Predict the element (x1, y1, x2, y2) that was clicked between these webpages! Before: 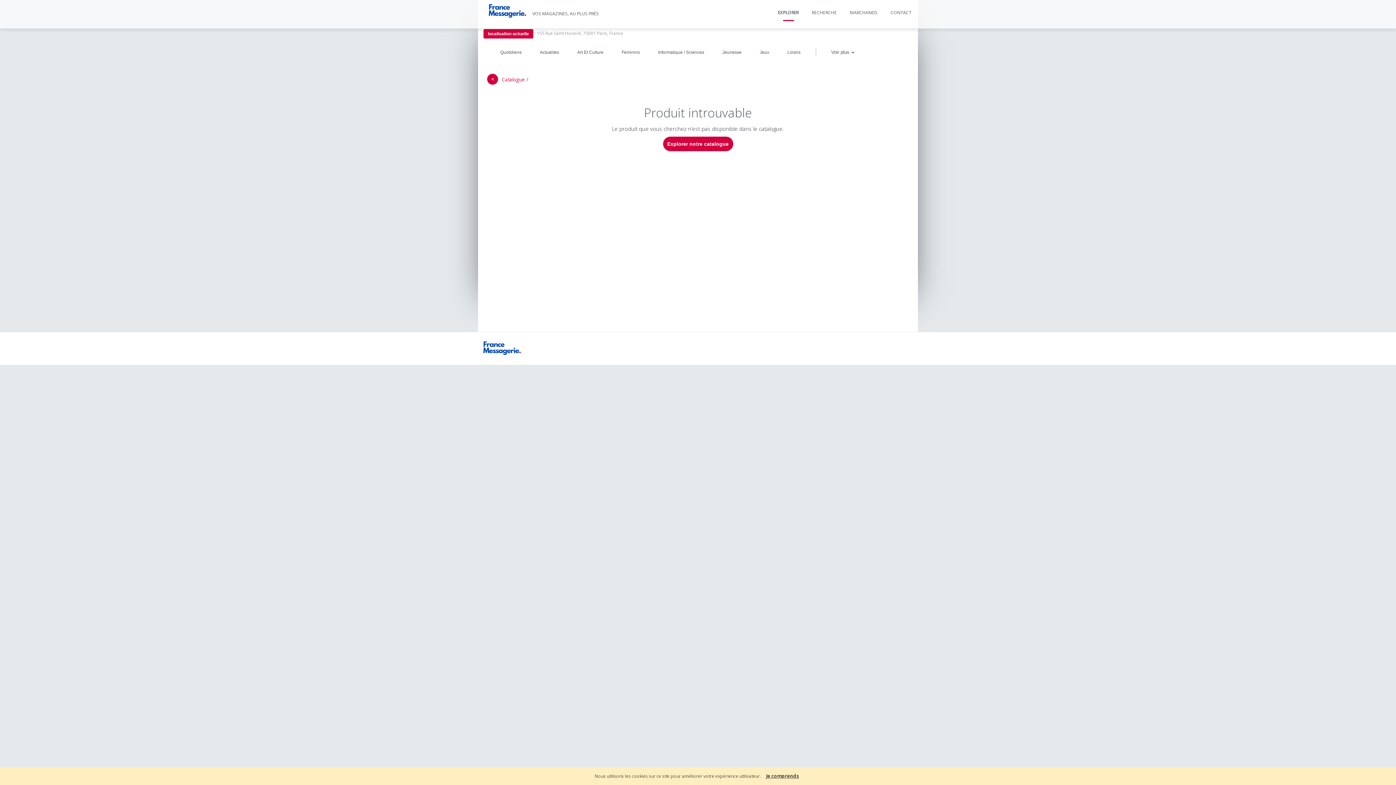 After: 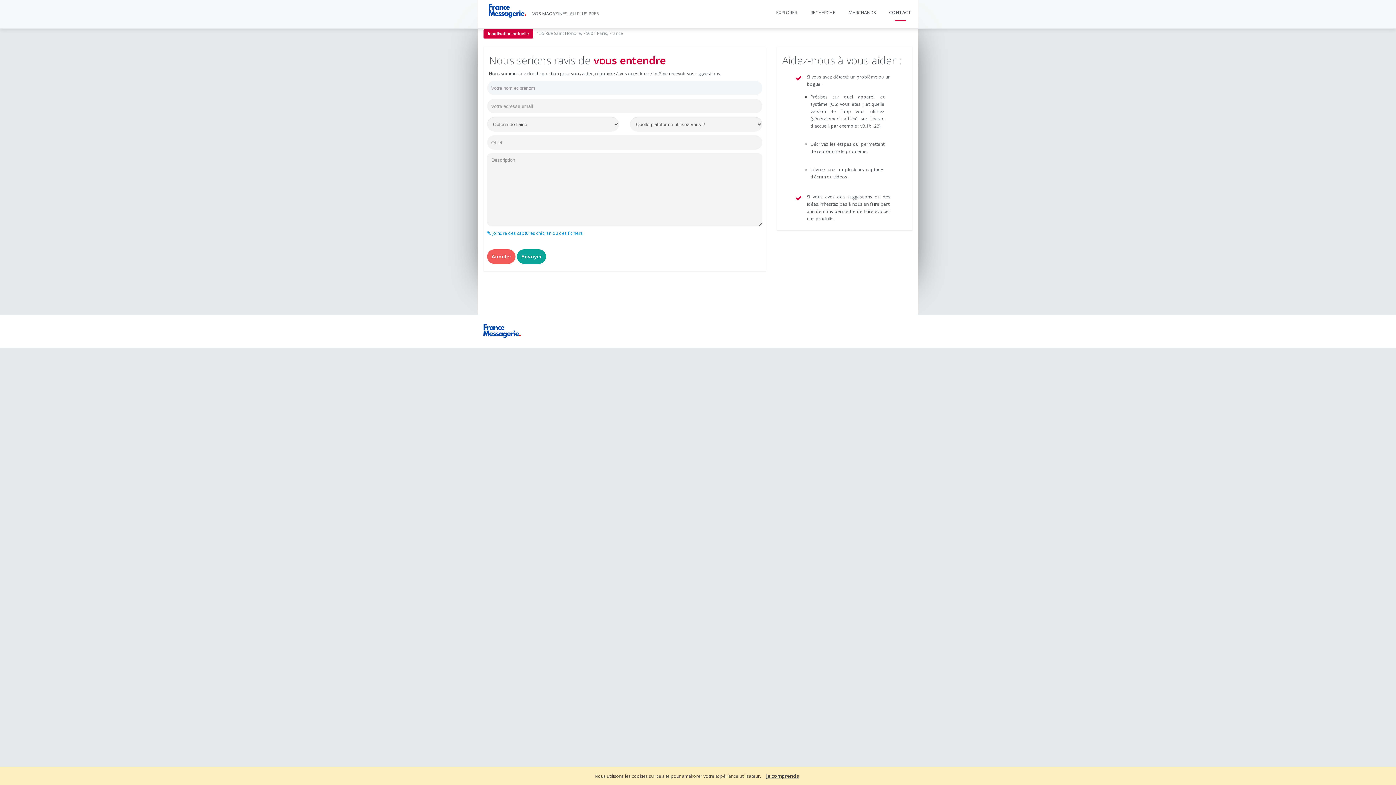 Action: label: CONTACT bbox: (890, 7, 911, 18)